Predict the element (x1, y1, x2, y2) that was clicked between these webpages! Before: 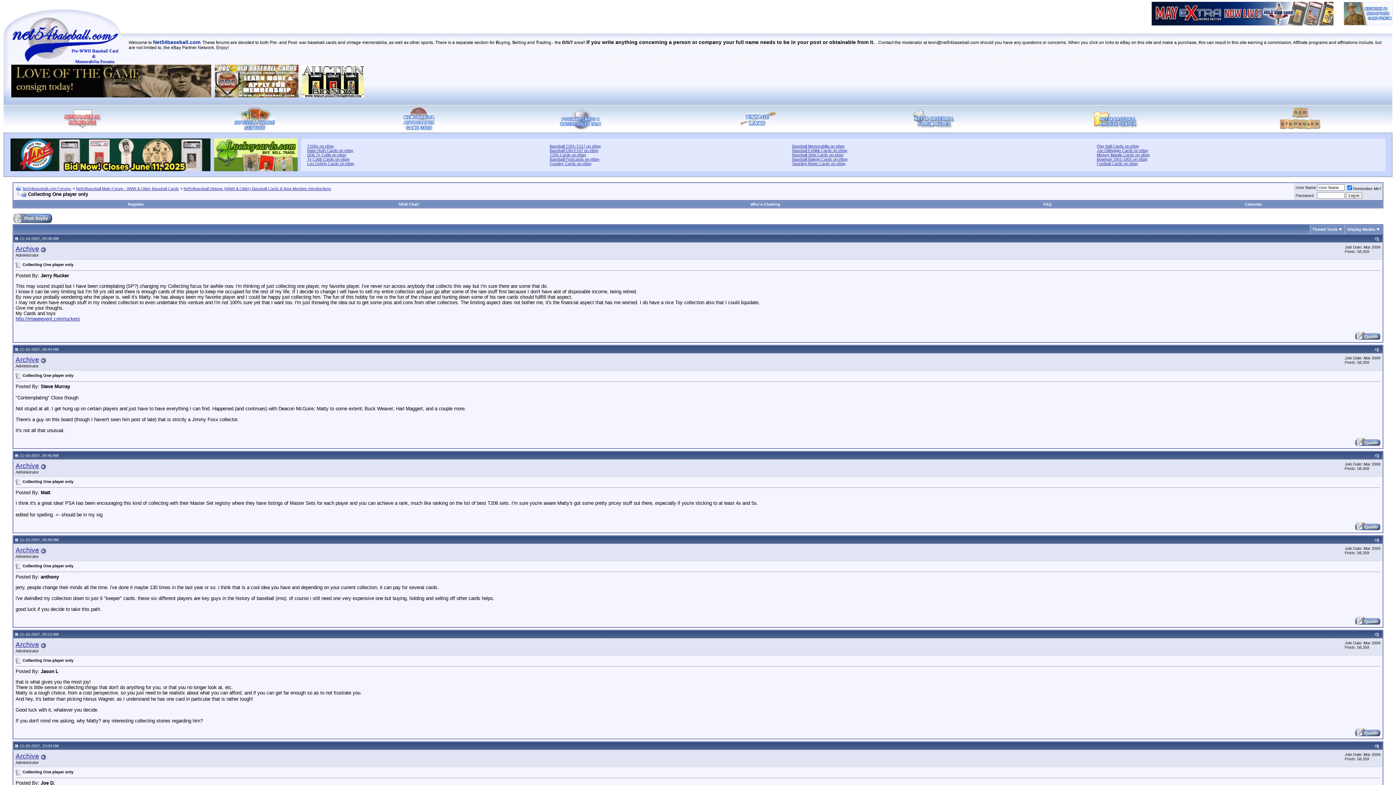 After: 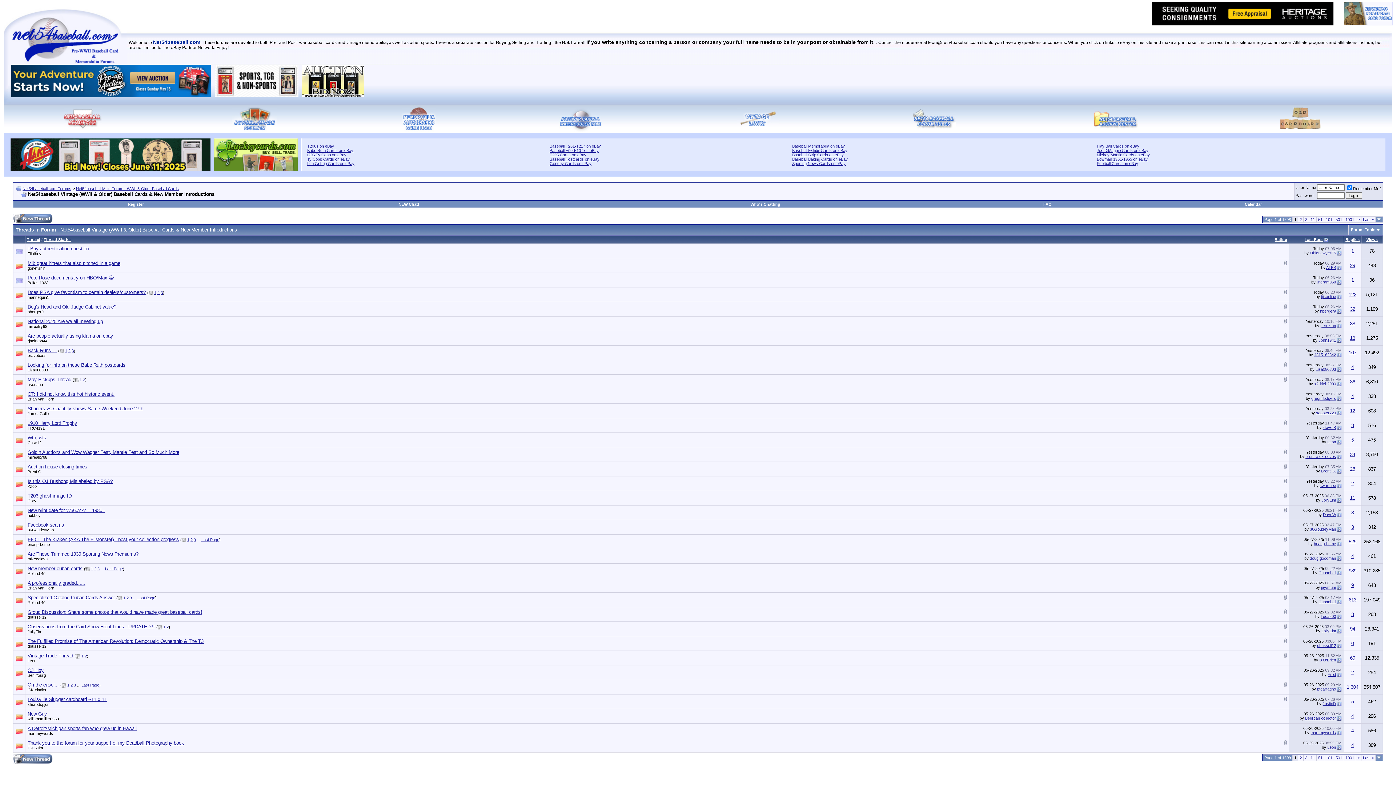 Action: bbox: (183, 186, 331, 190) label: Net54baseball Vintage (WWII & Older) Baseball Cards & New Member Introductions